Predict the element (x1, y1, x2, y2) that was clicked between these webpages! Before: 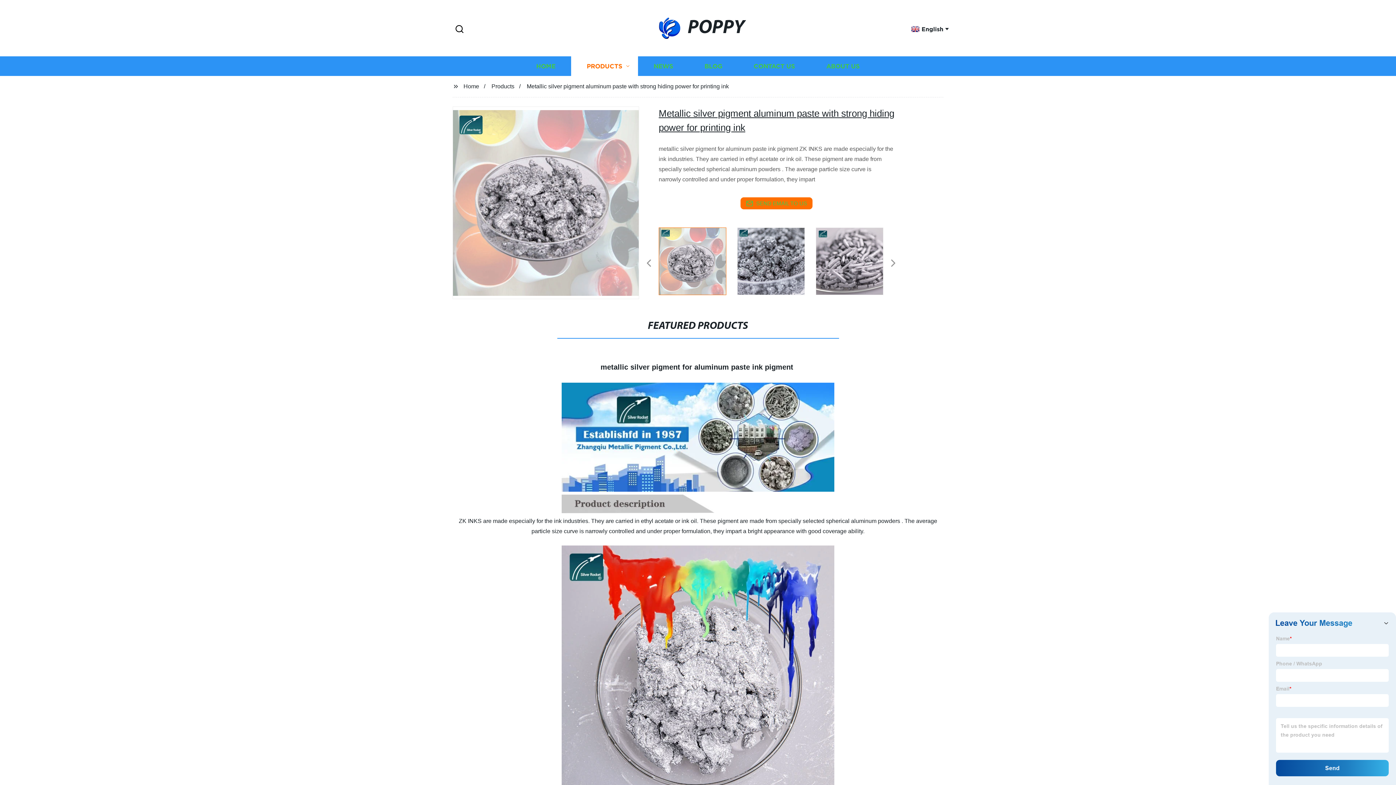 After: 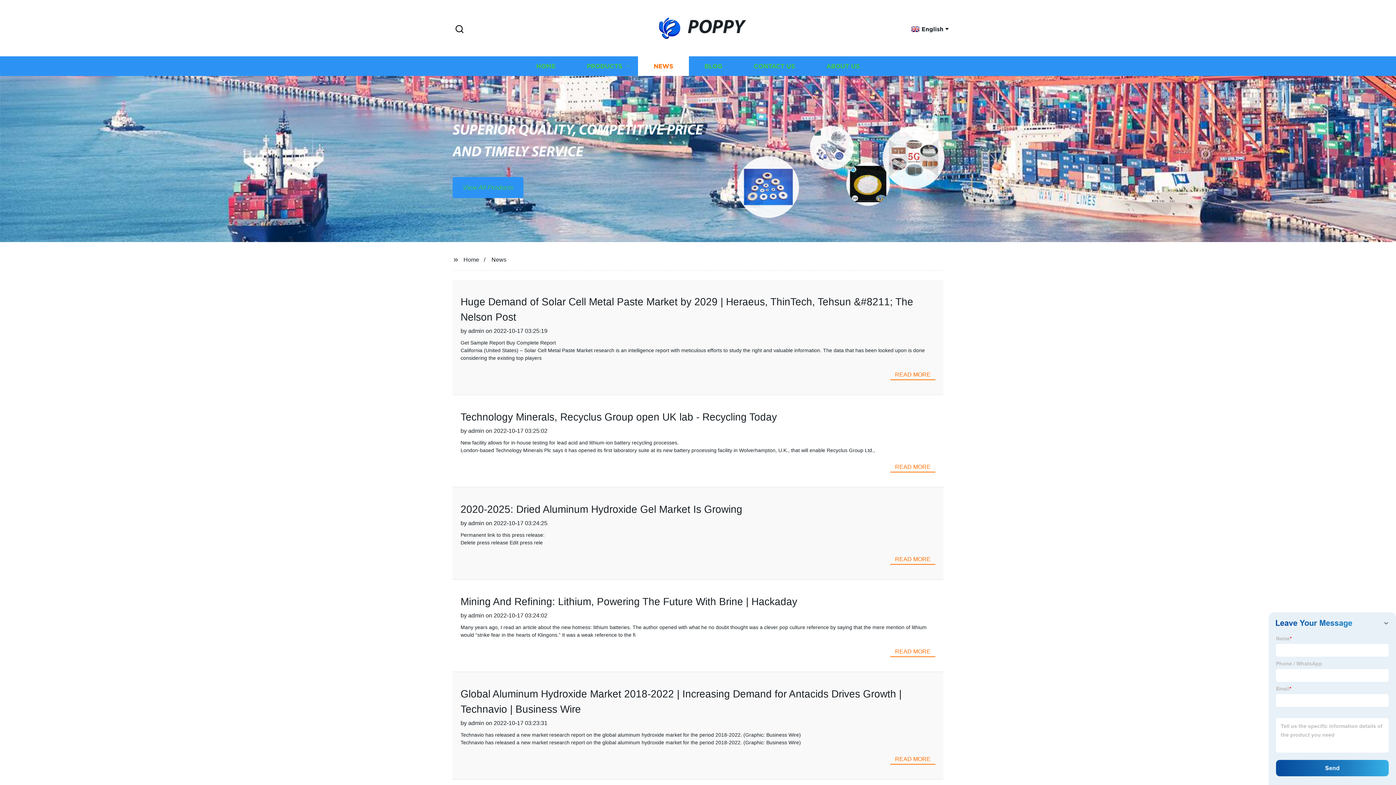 Action: bbox: (638, 56, 689, 76) label: NEWS